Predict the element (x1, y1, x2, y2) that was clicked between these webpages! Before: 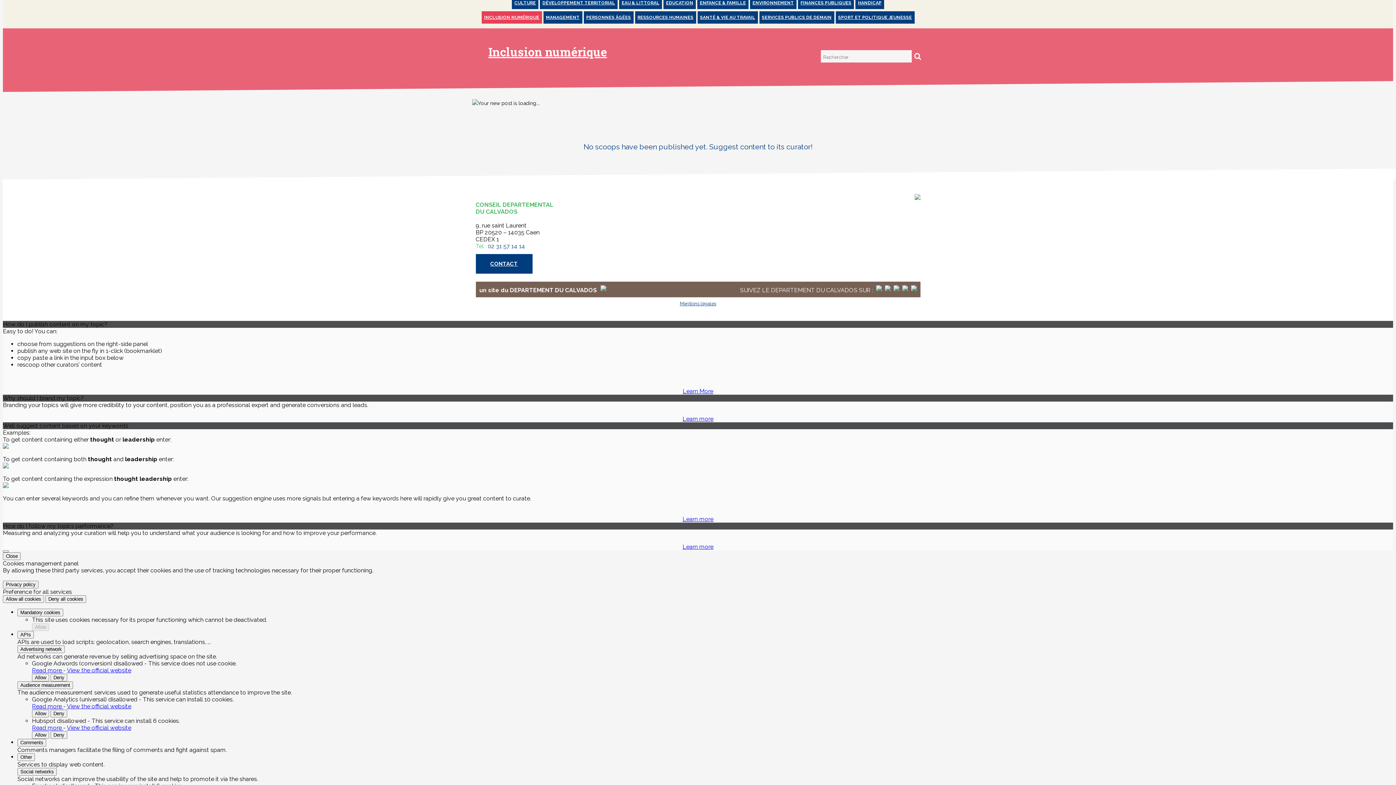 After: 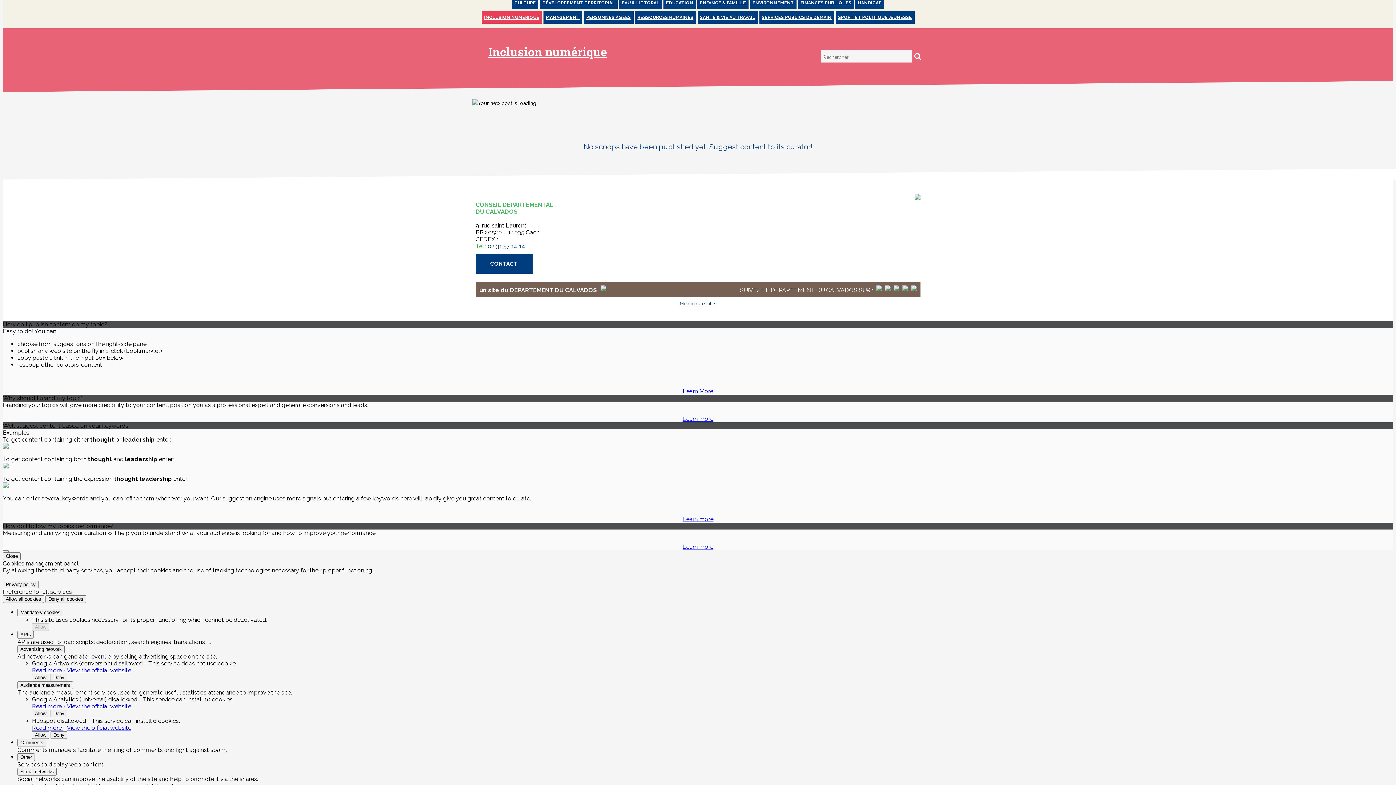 Action: label: View the official website bbox: (66, 703, 131, 710)